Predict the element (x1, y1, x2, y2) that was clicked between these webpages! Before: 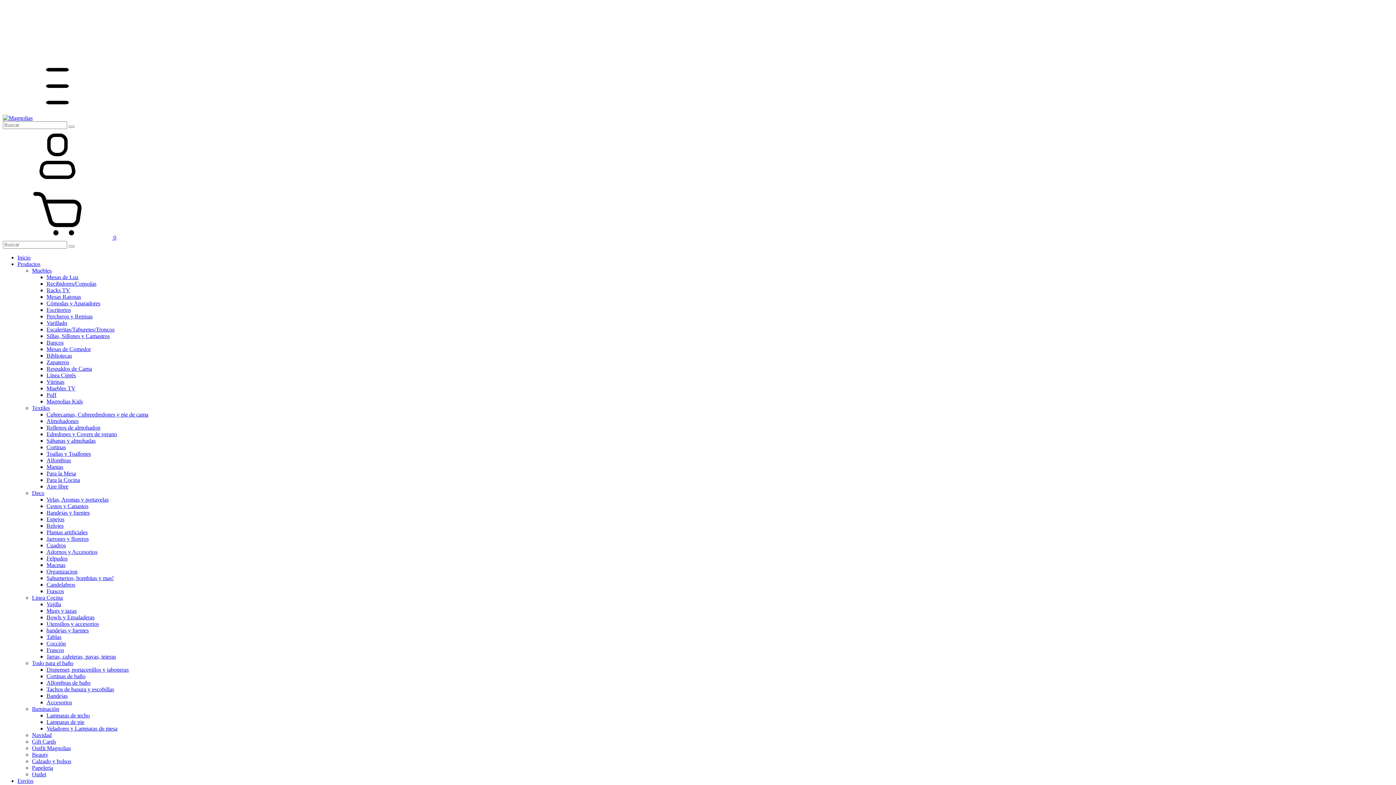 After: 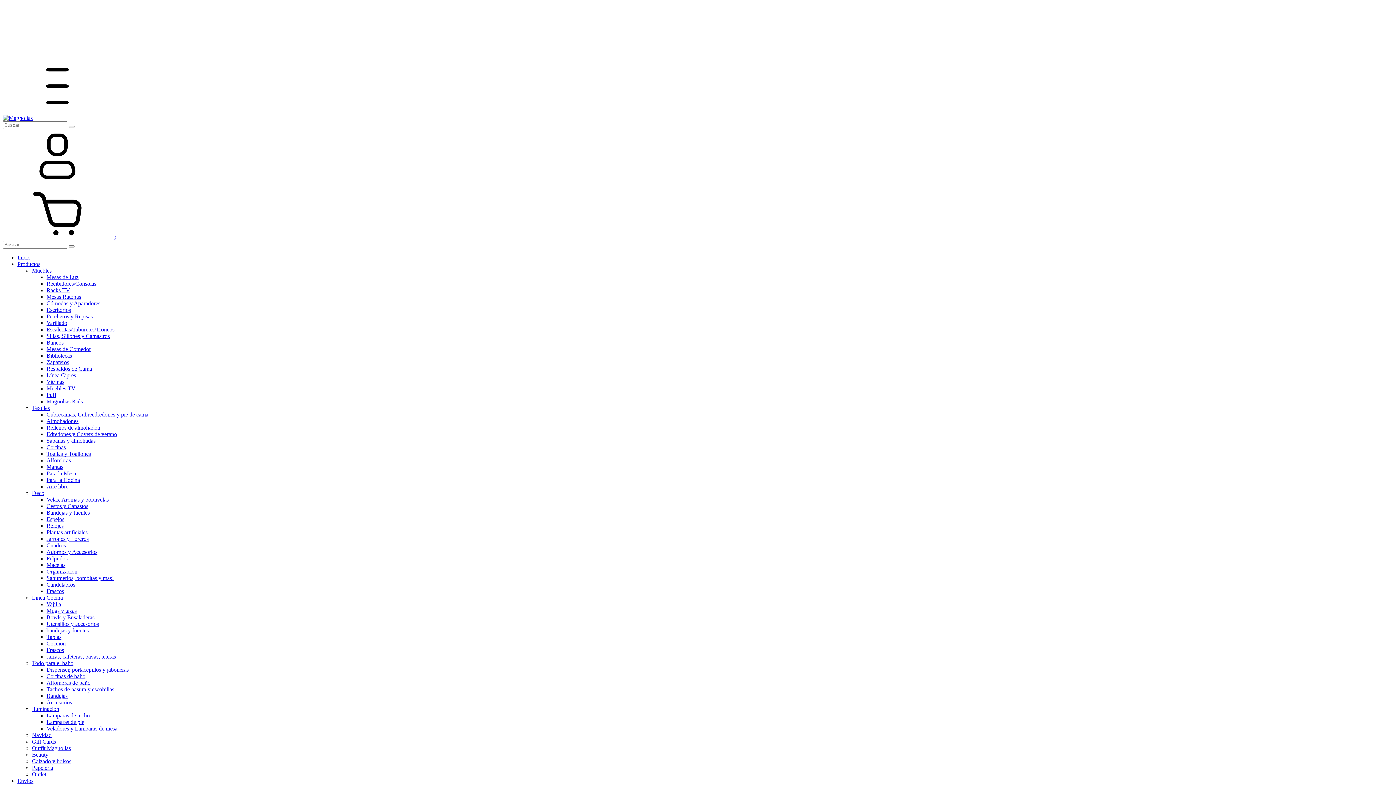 Action: label: Menú bbox: (2, 108, 112, 114)